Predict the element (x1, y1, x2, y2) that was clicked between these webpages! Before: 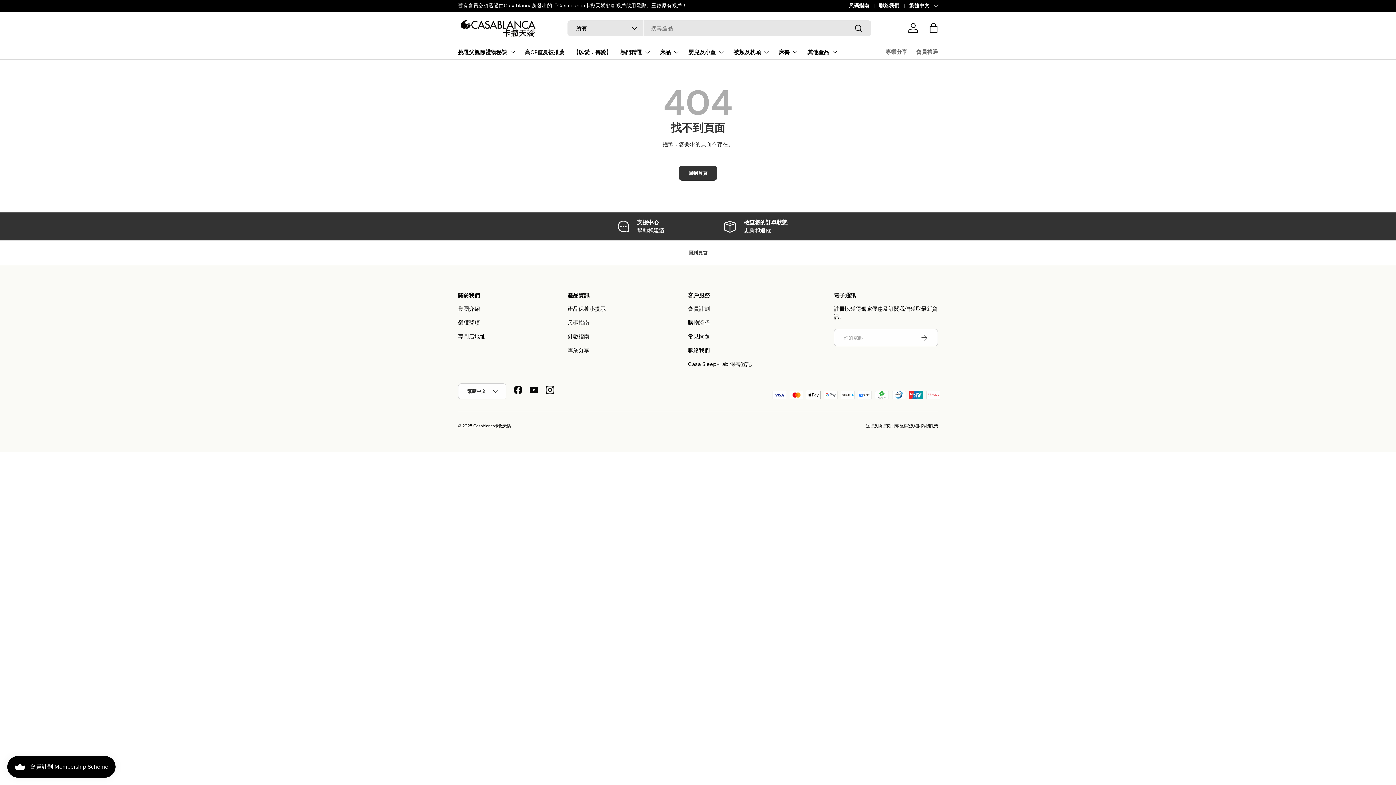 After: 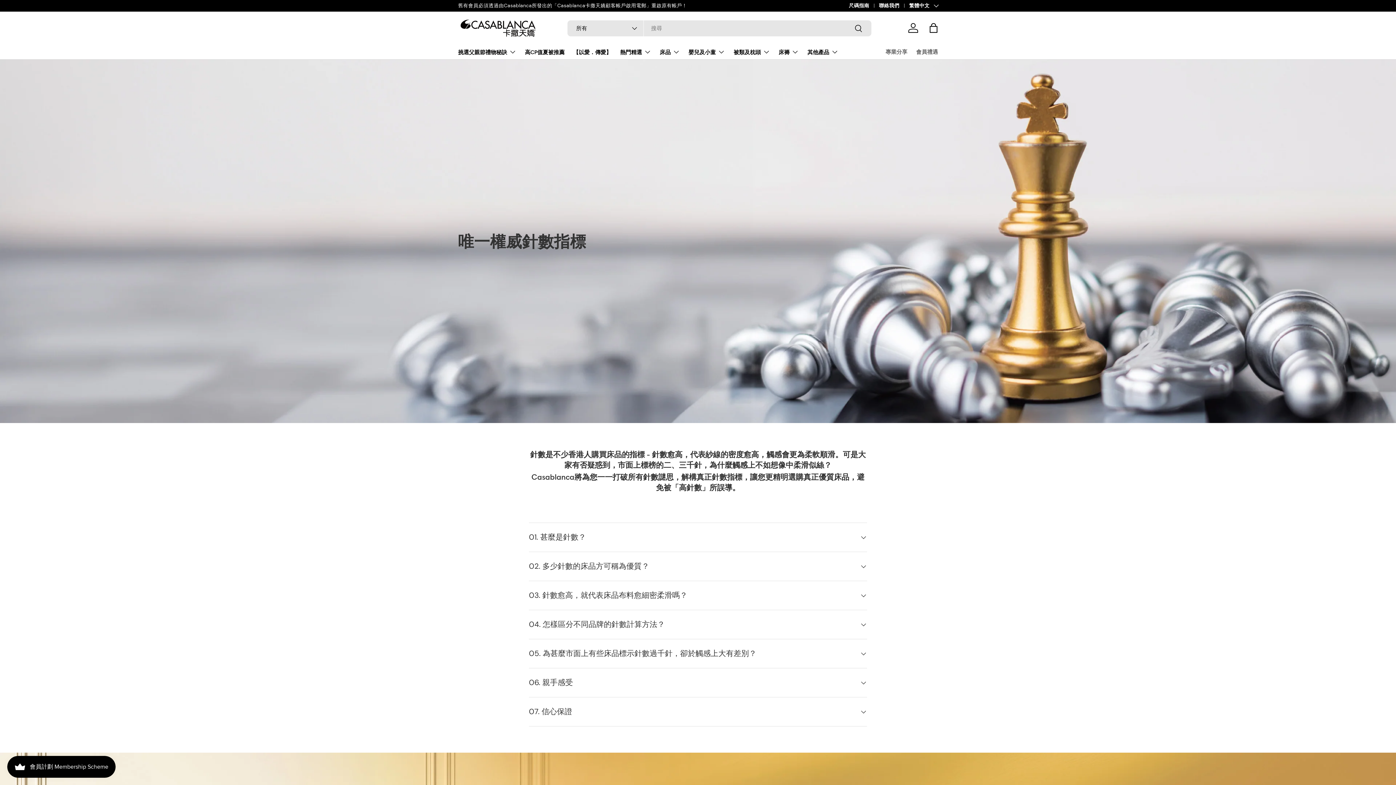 Action: label: 針數指南 bbox: (567, 332, 589, 340)